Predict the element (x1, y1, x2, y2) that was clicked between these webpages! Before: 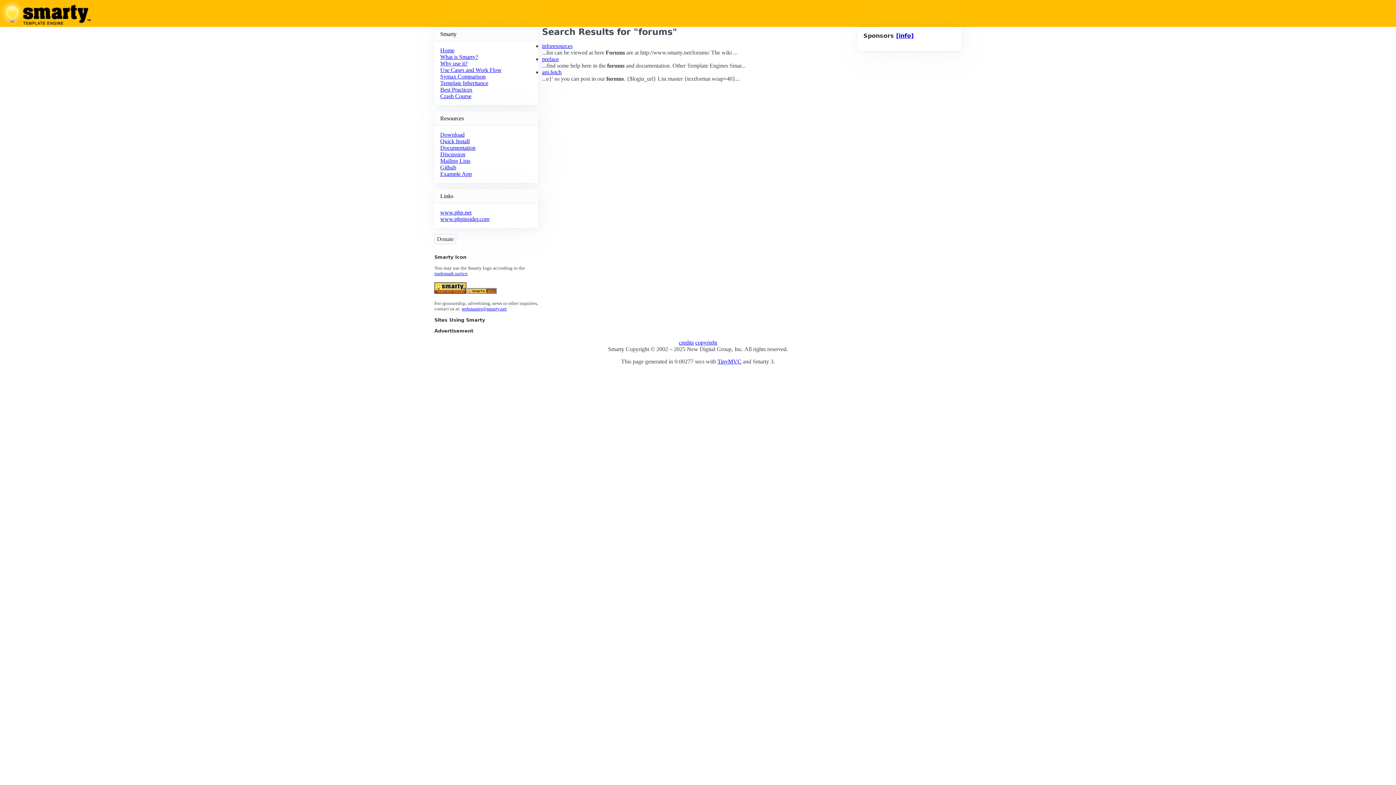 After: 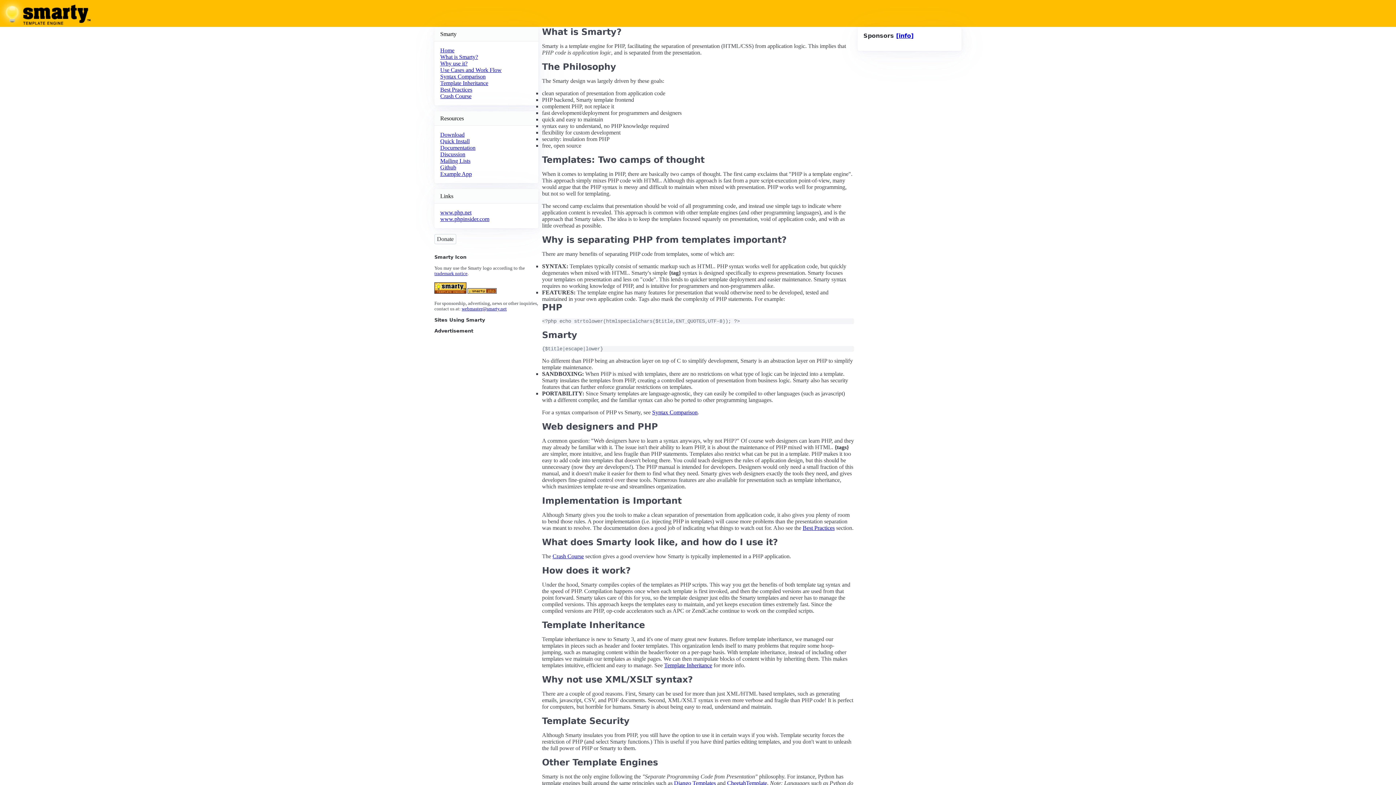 Action: bbox: (440, 53, 478, 60) label: What is Smarty?